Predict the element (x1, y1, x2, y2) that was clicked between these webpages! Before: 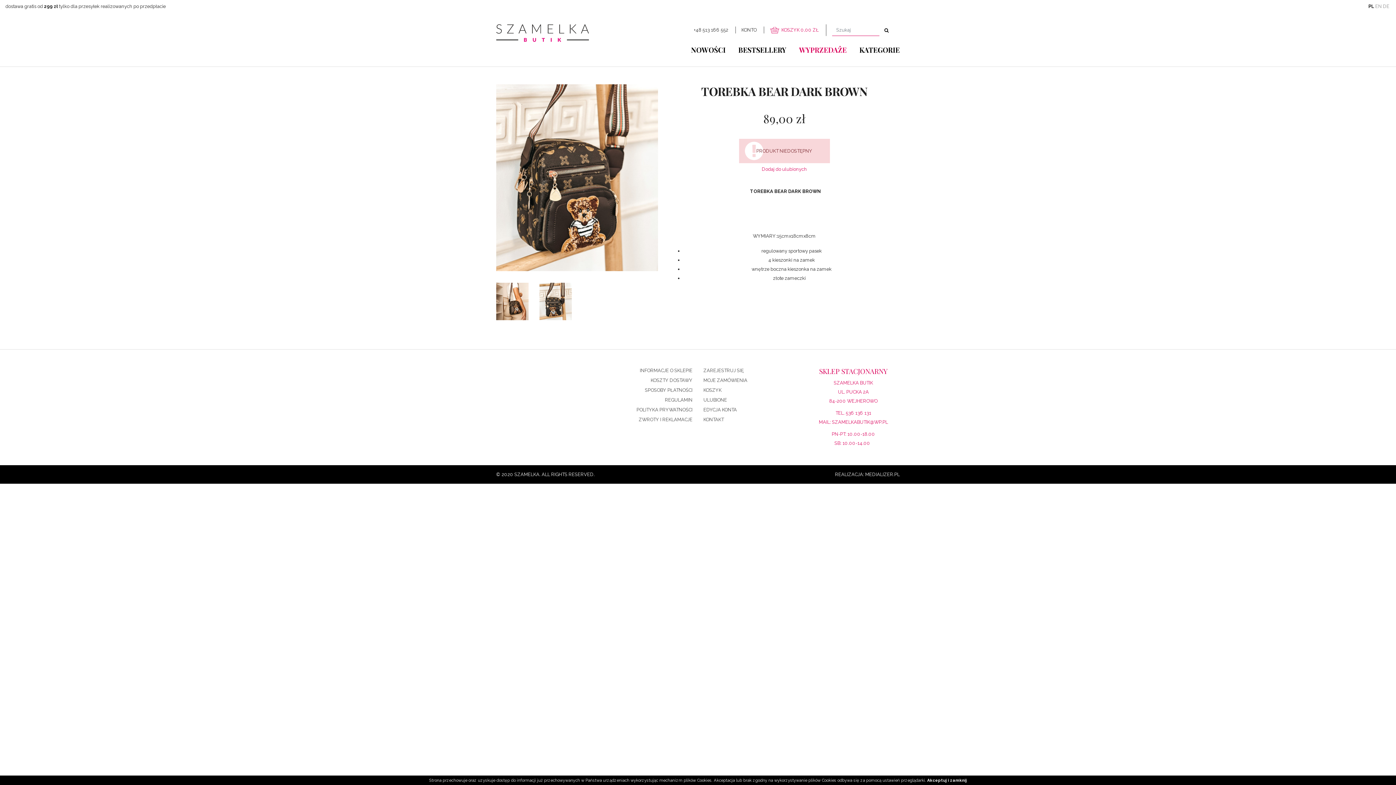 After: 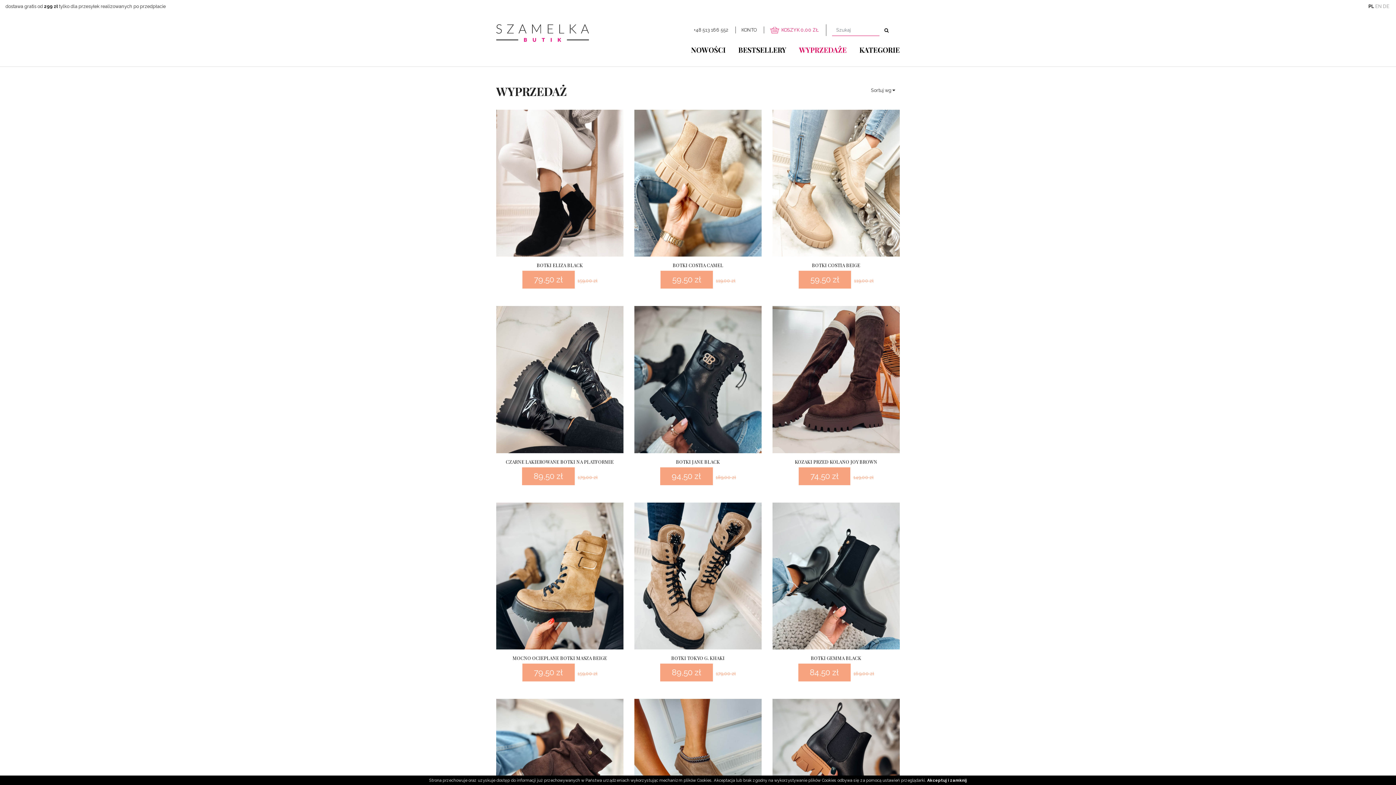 Action: bbox: (799, 45, 846, 54) label: WYPRZEDAŻE